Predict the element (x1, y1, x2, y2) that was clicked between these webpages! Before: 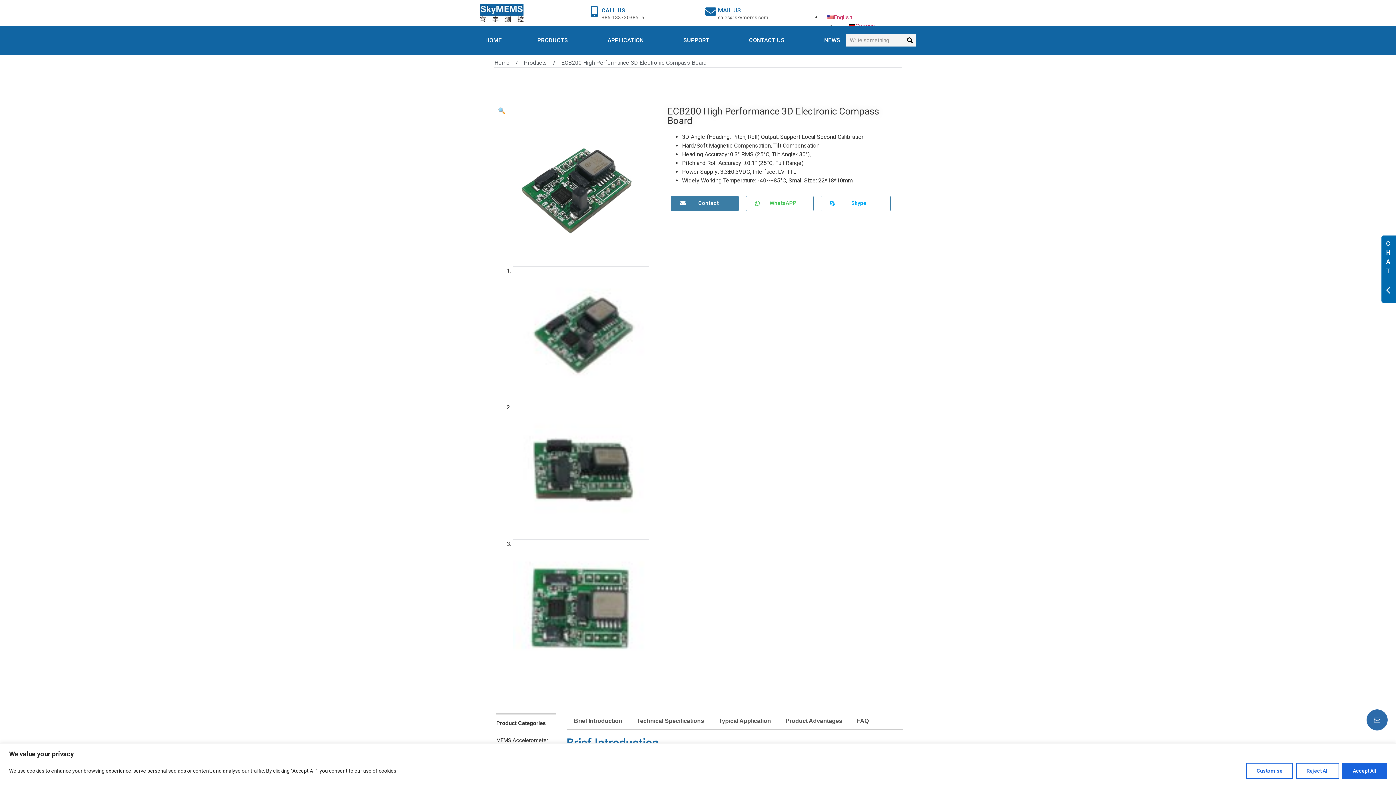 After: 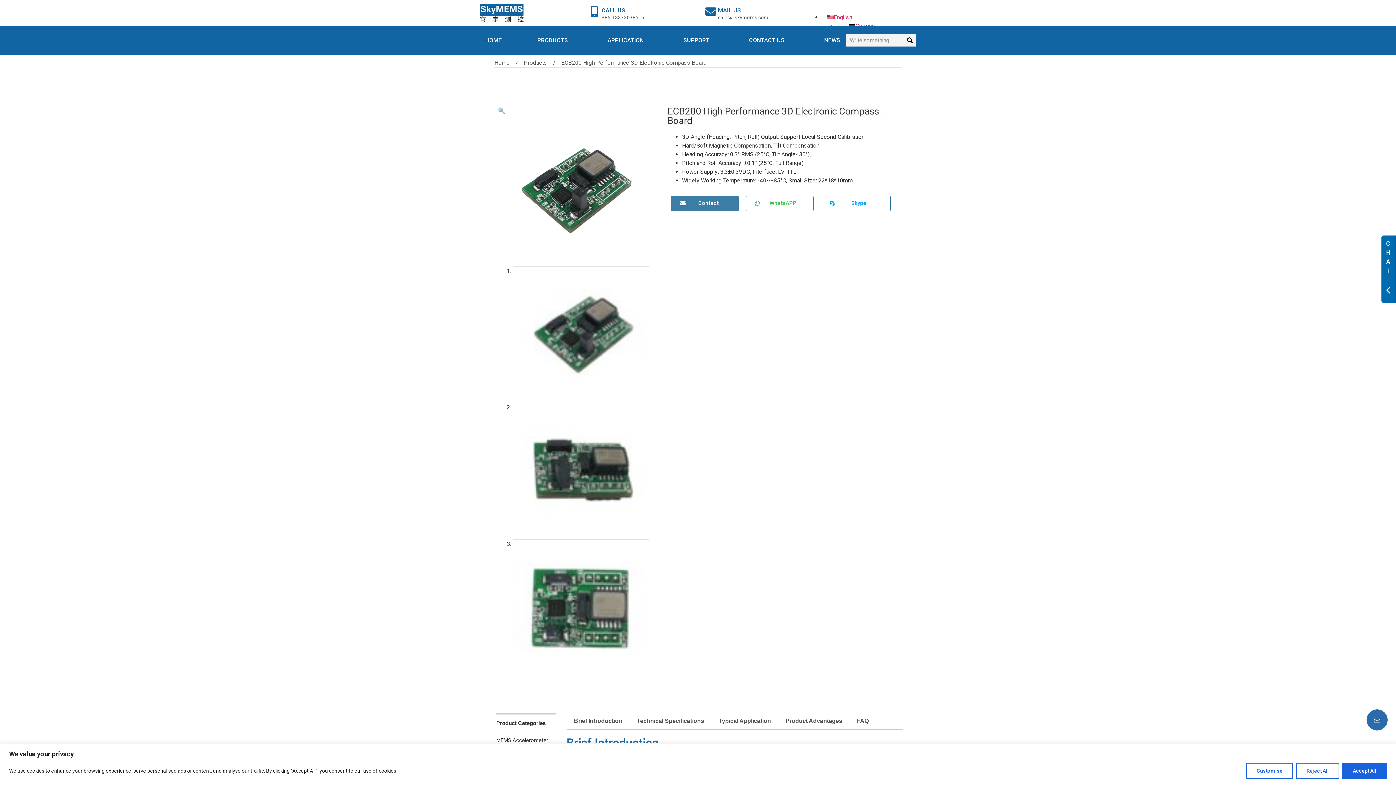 Action: label: ECB200 High Performance 3D Electronic Compass Board bbox: (561, 58, 706, 67)